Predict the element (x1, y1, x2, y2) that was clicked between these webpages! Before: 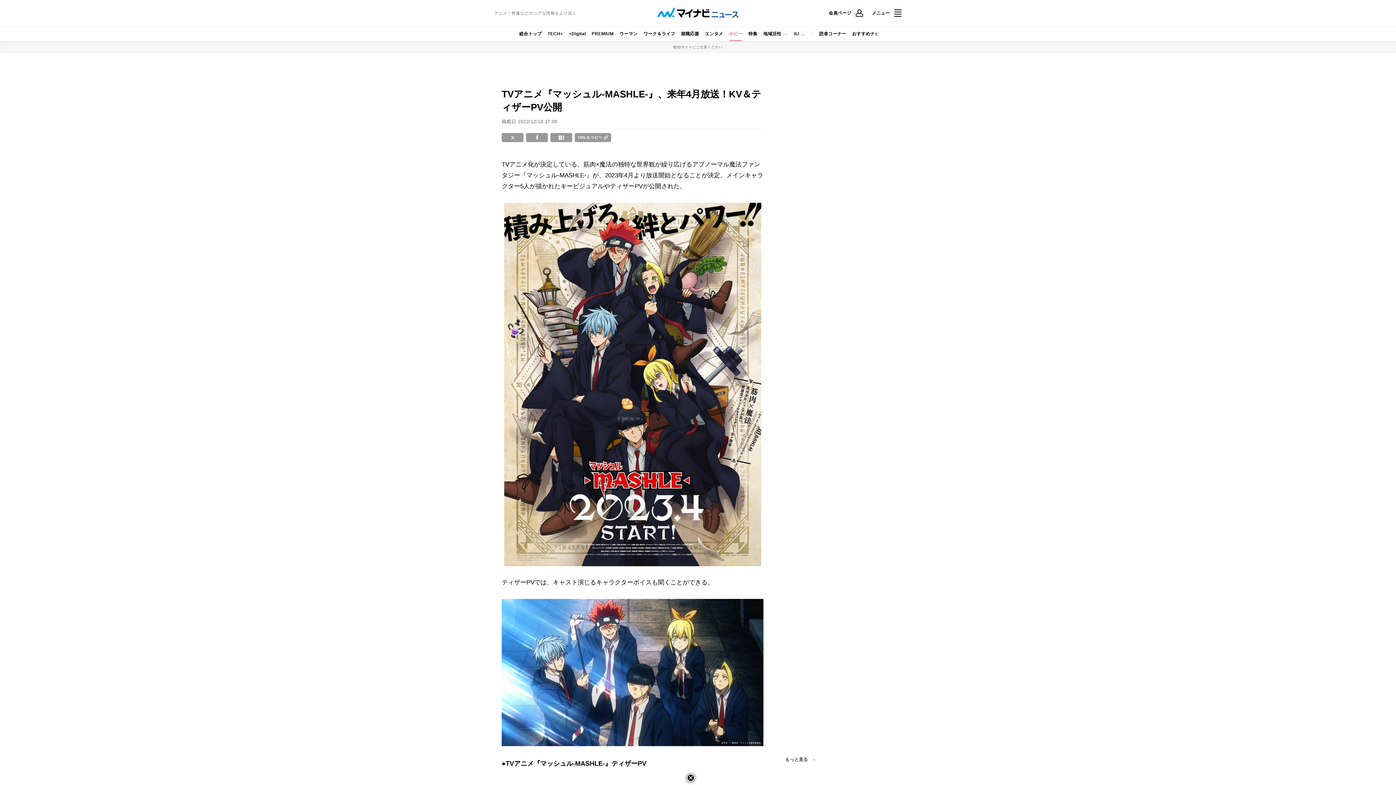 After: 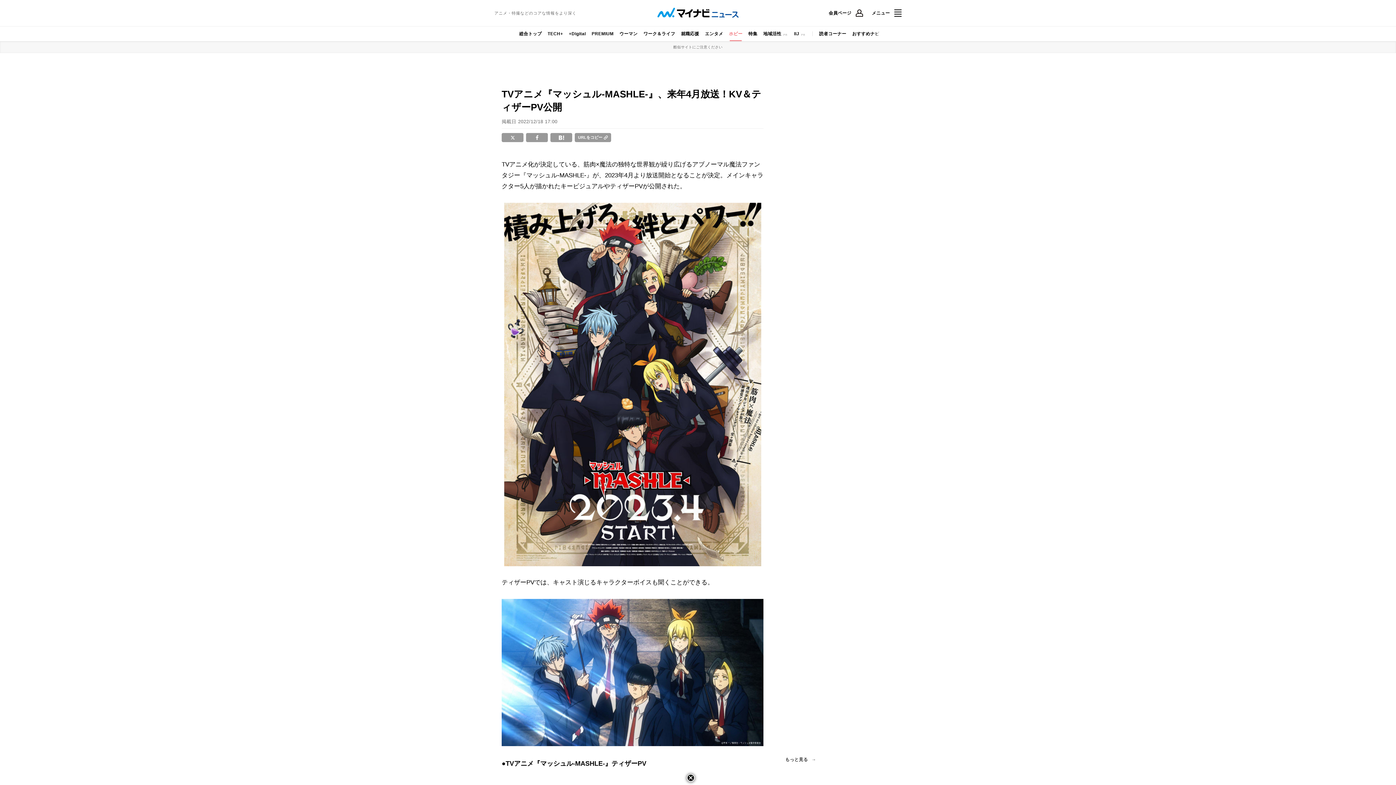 Action: bbox: (666, 45, 730, 49) label: 酷似サイトにご注意ください